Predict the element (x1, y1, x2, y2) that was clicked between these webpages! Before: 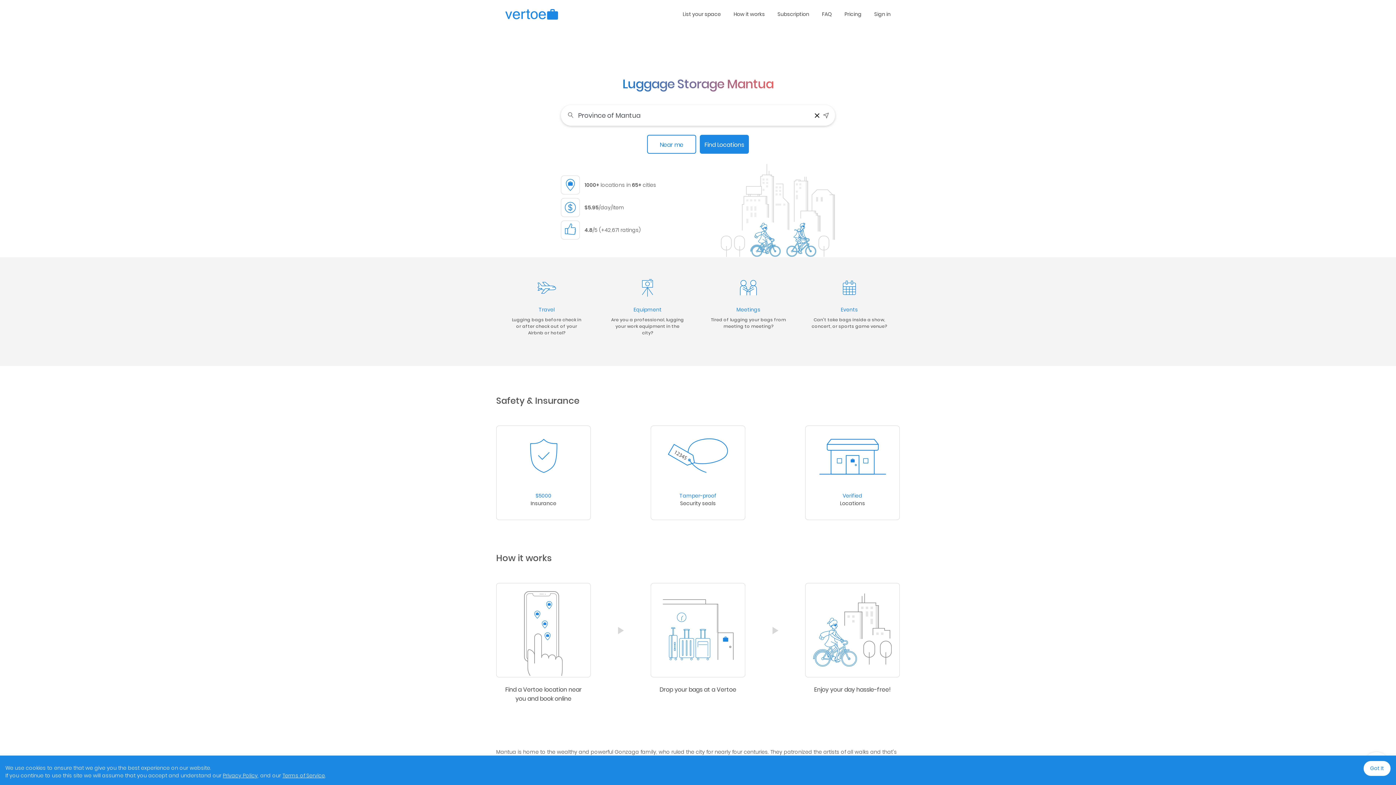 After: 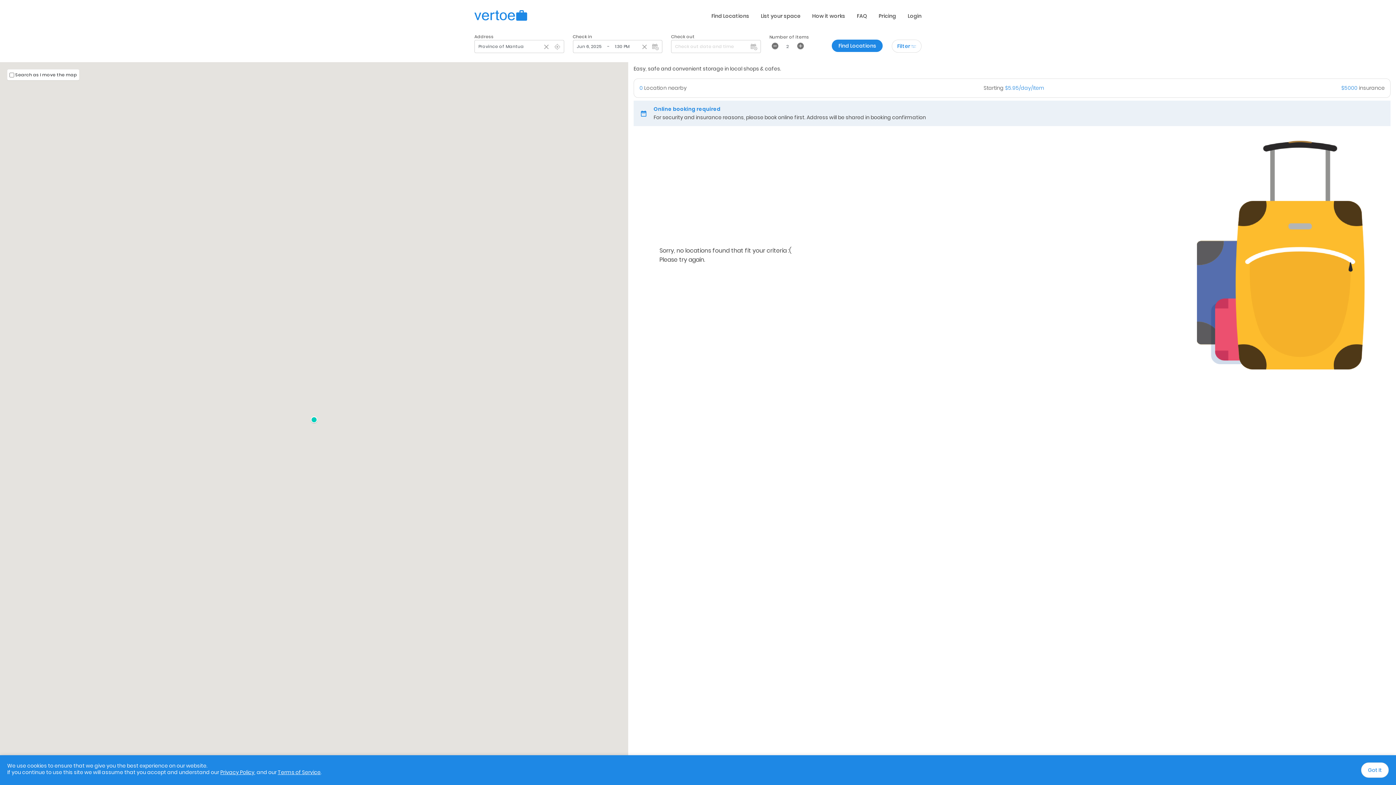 Action: label: Find Locations bbox: (700, 134, 749, 153)